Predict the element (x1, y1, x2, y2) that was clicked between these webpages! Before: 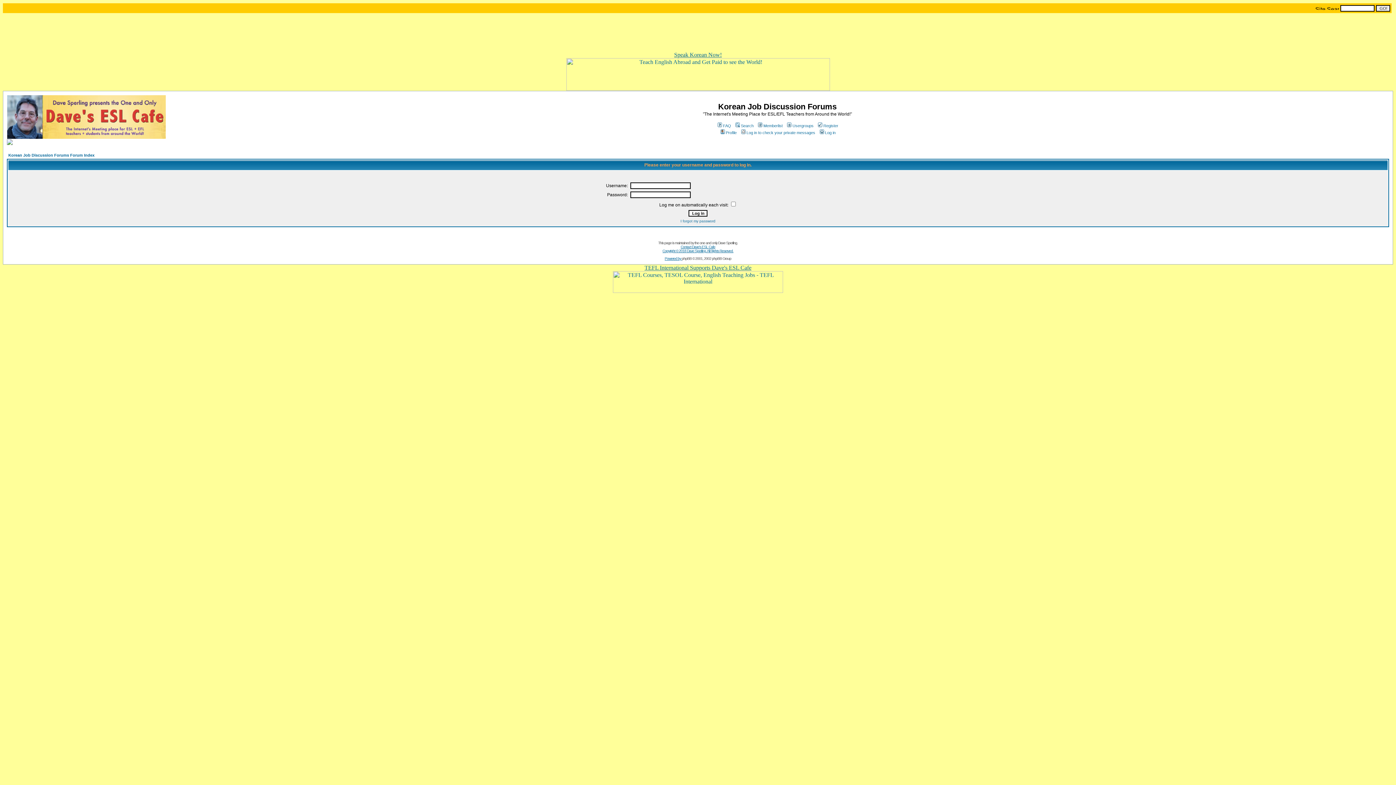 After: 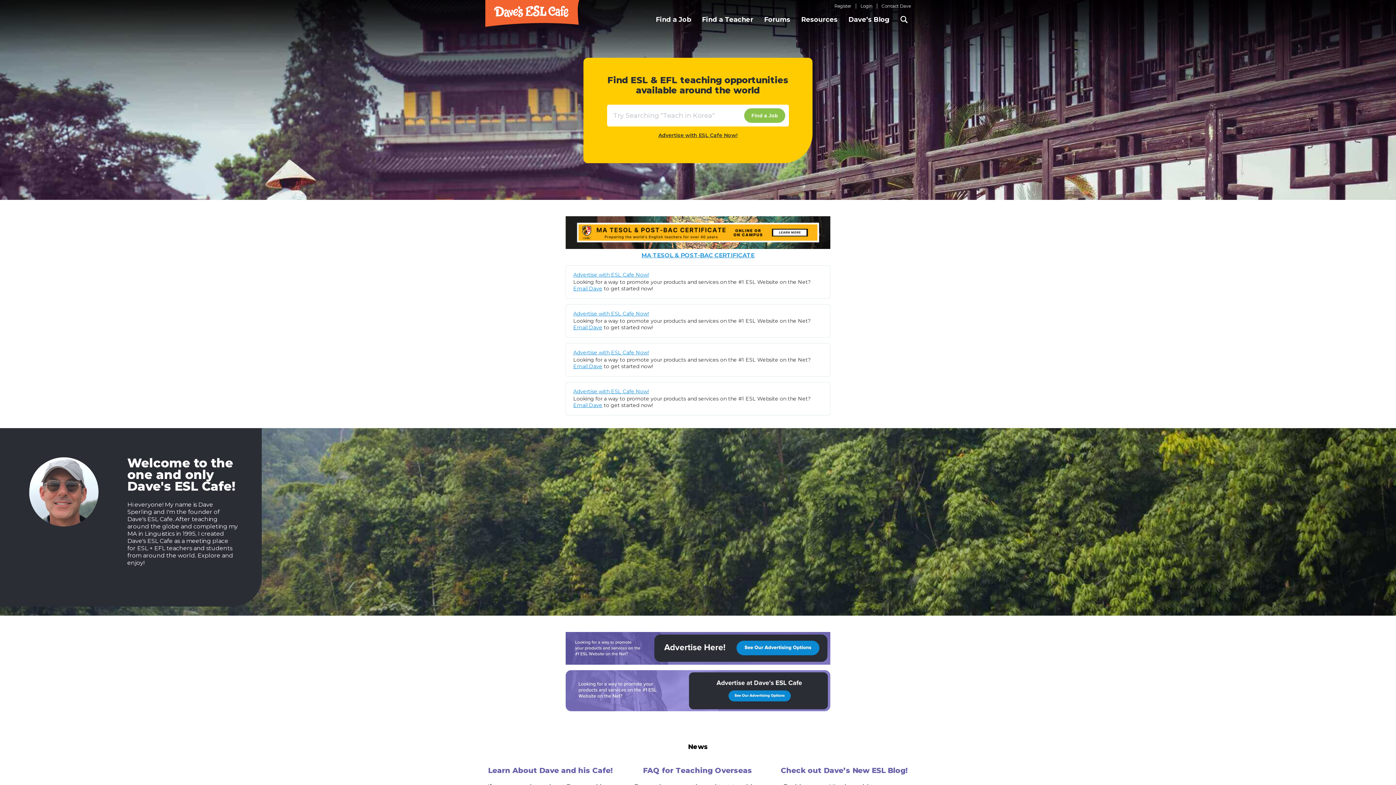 Action: bbox: (615, 5, 668, 11)